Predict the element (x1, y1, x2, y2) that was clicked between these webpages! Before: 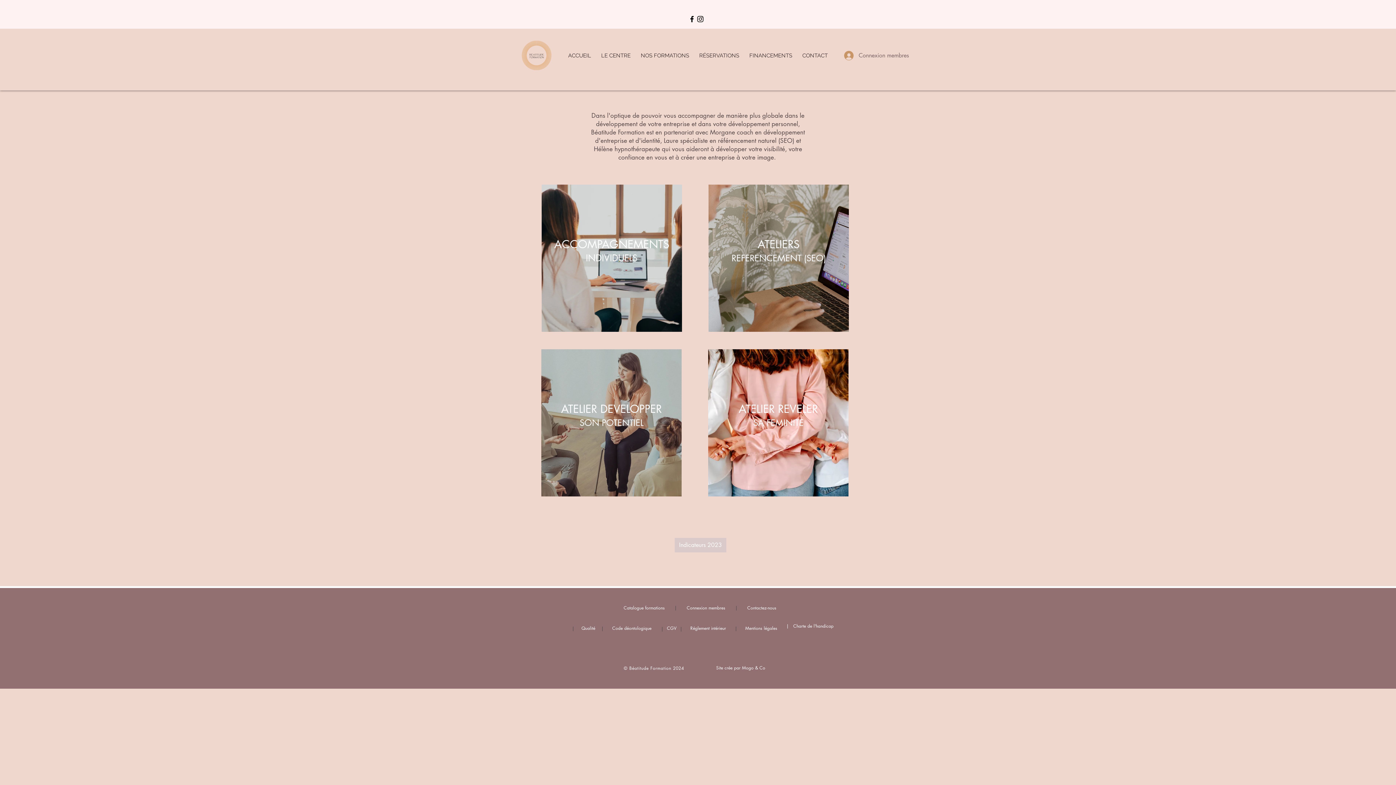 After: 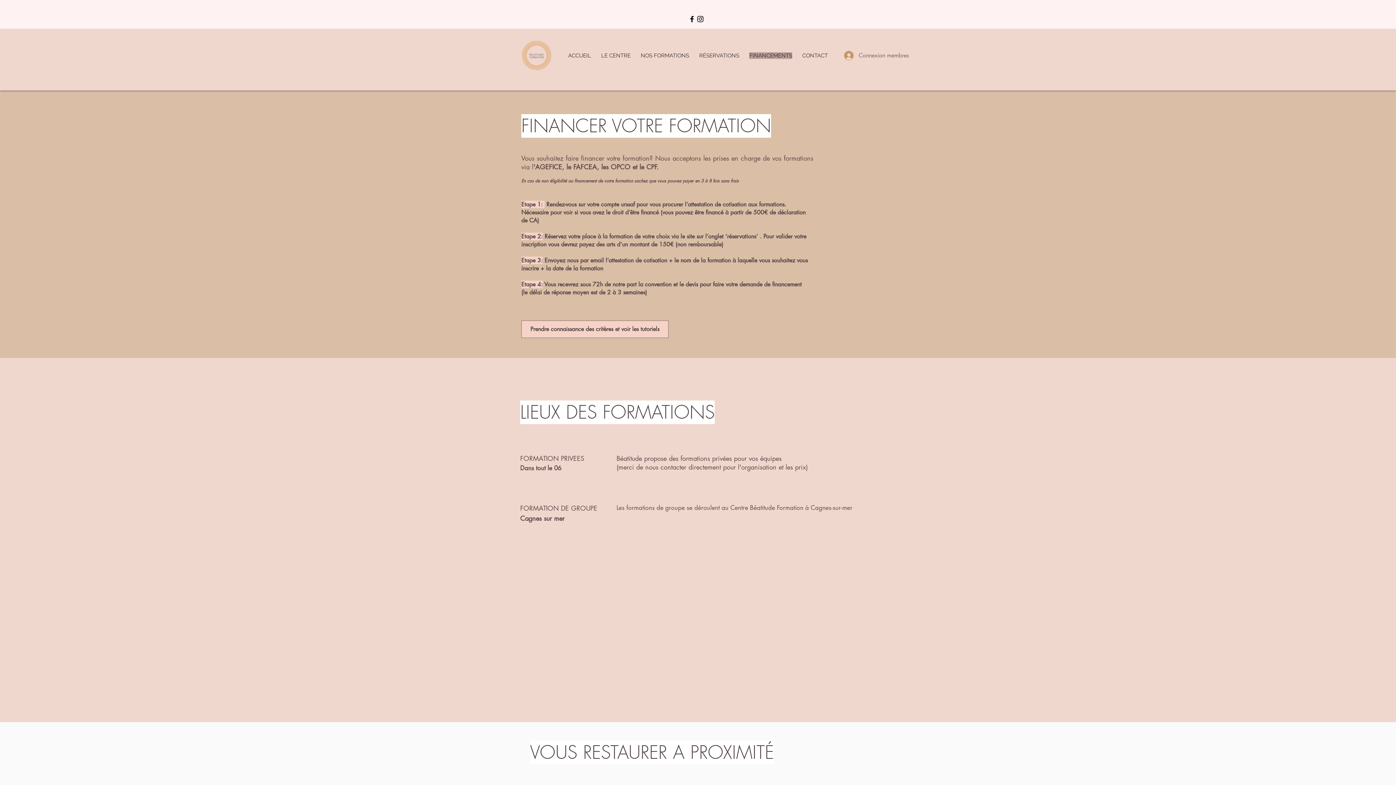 Action: bbox: (744, 48, 797, 62) label: FINANCEMENTS